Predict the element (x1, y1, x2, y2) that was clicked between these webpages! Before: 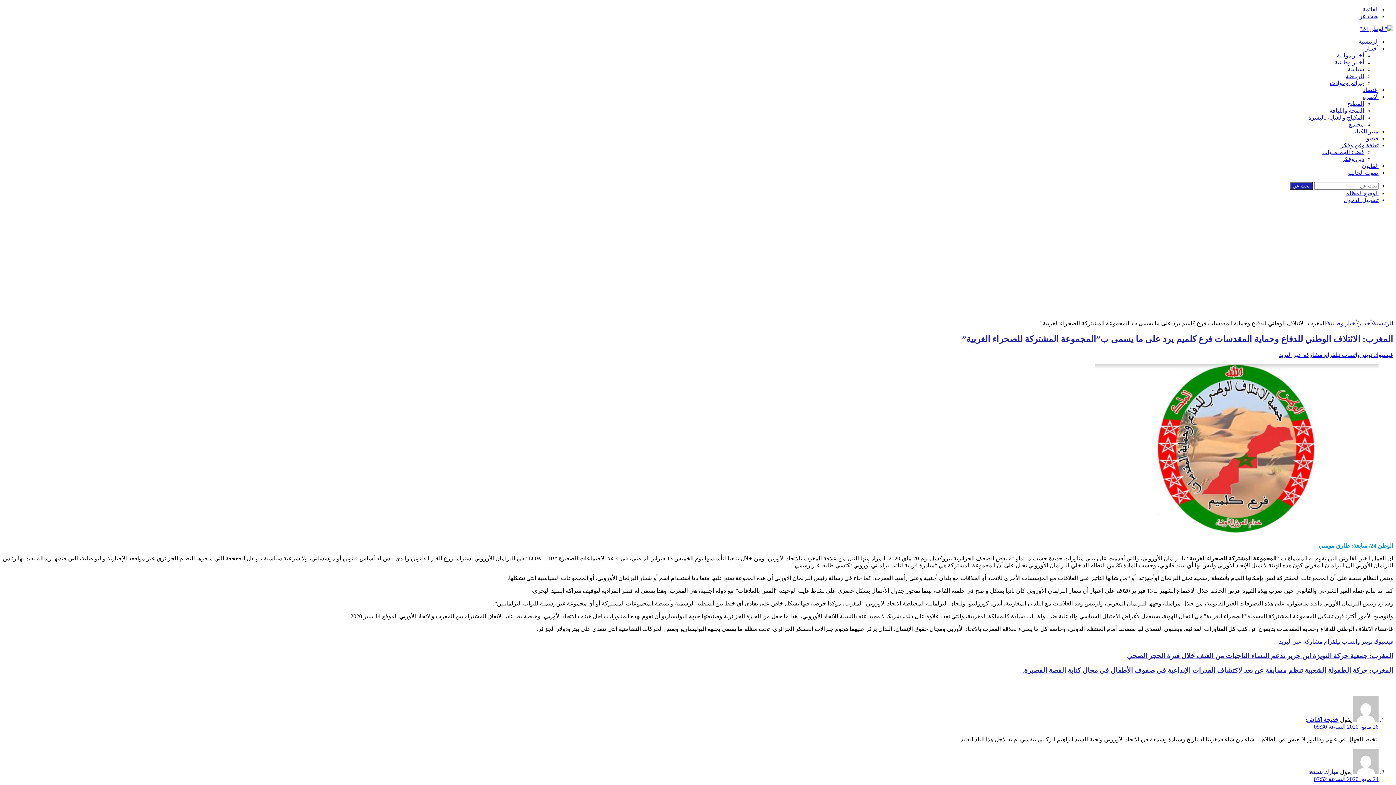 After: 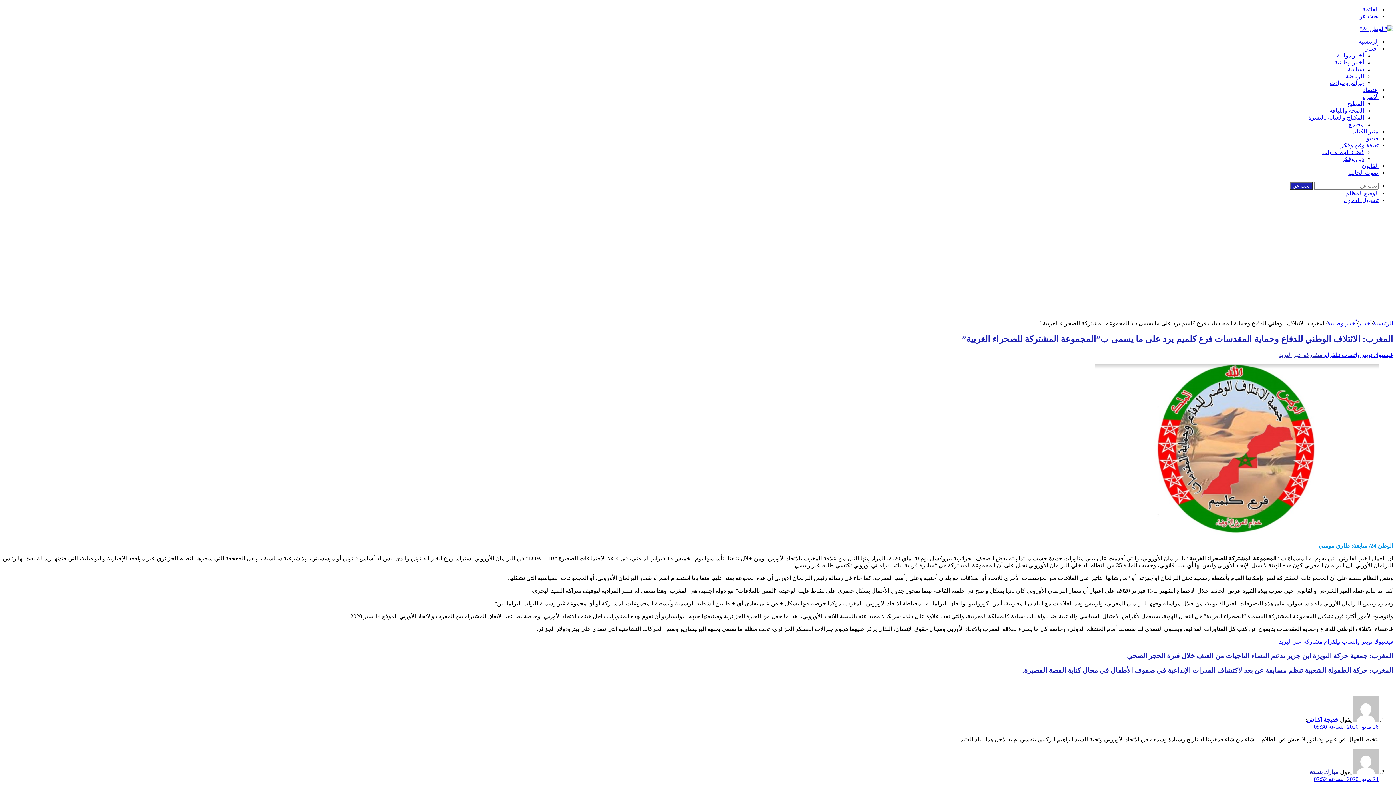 Action: bbox: (1279, 351, 1322, 358) label: مشاركة عبر البريد